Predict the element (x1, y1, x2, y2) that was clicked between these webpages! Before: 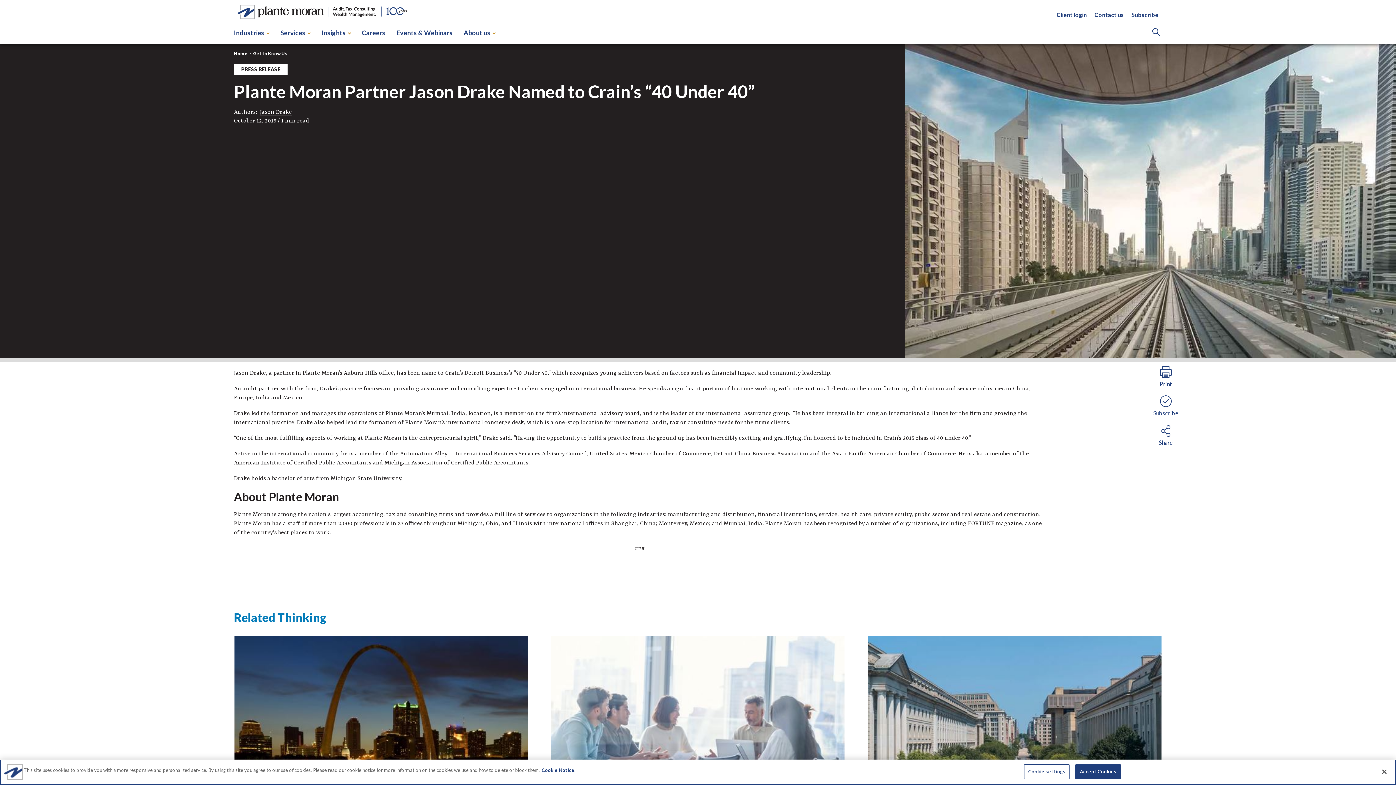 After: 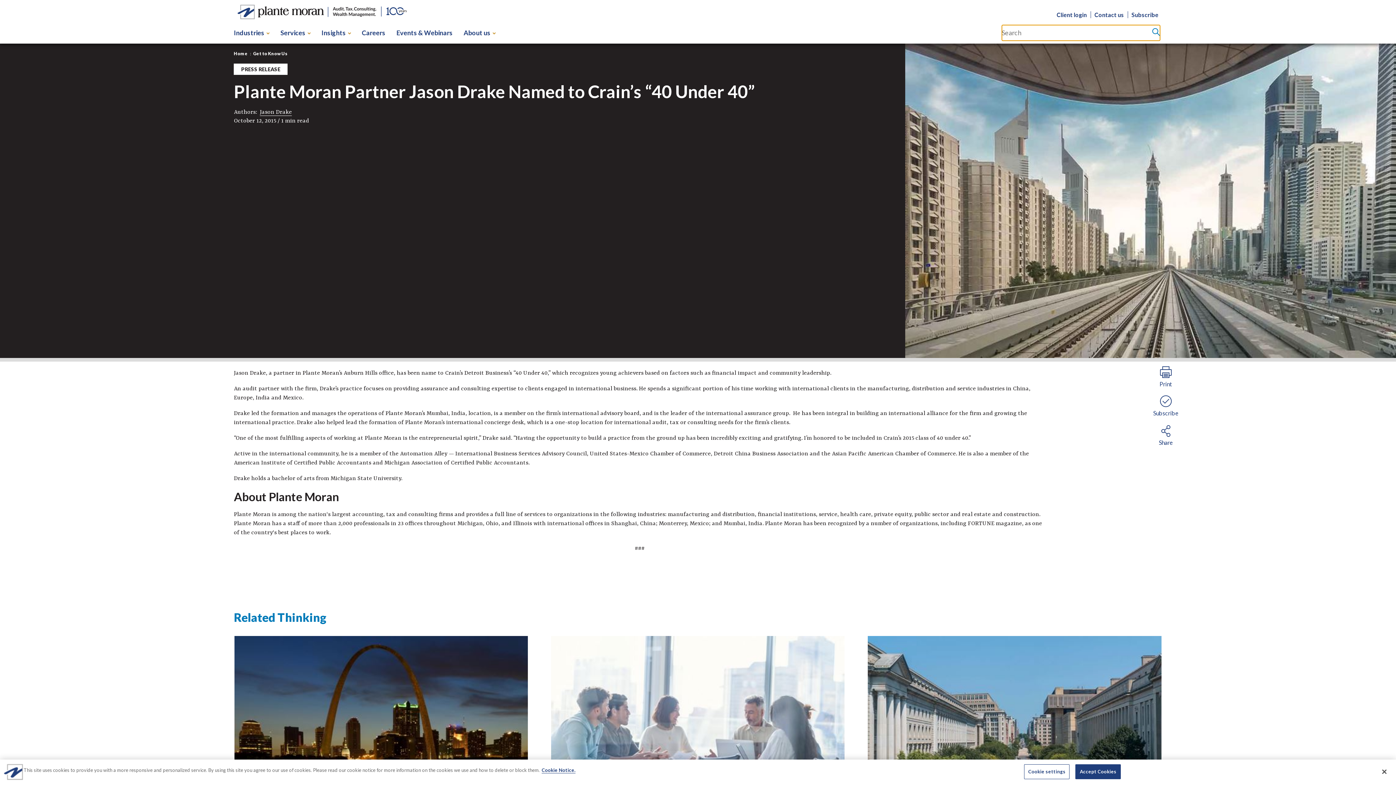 Action: bbox: (1152, 28, 1160, 37) label: Search